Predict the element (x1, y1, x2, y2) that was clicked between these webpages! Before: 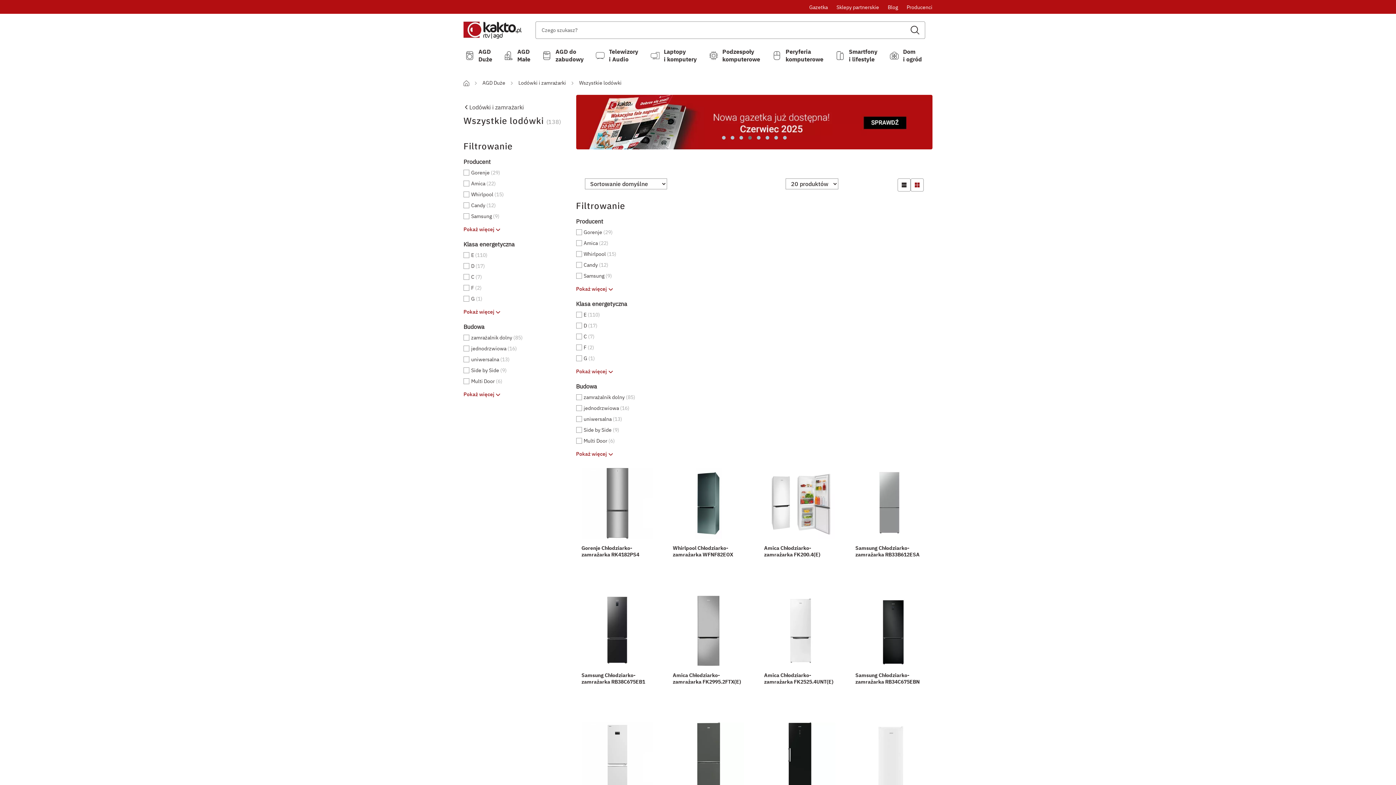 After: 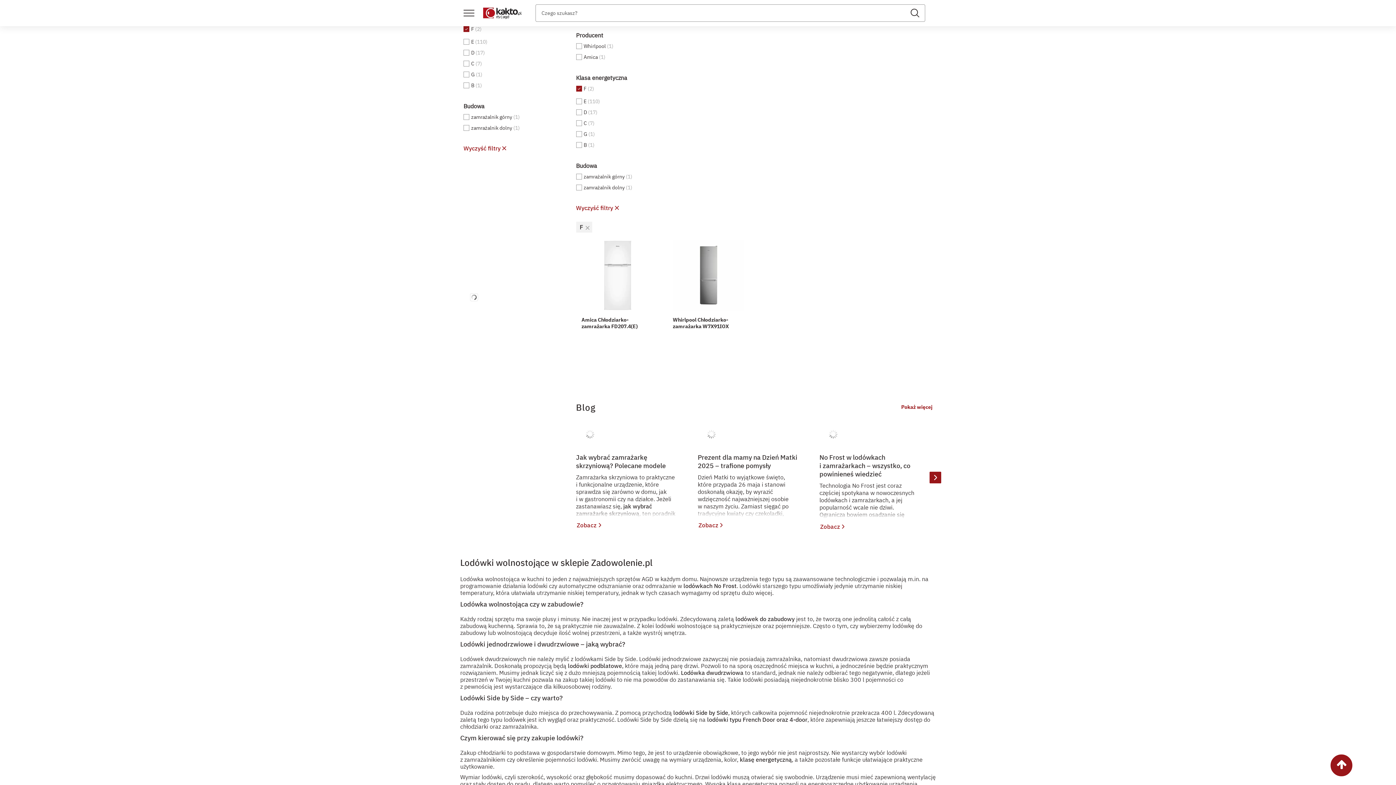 Action: bbox: (463, 285, 469, 290) label: Wybierz